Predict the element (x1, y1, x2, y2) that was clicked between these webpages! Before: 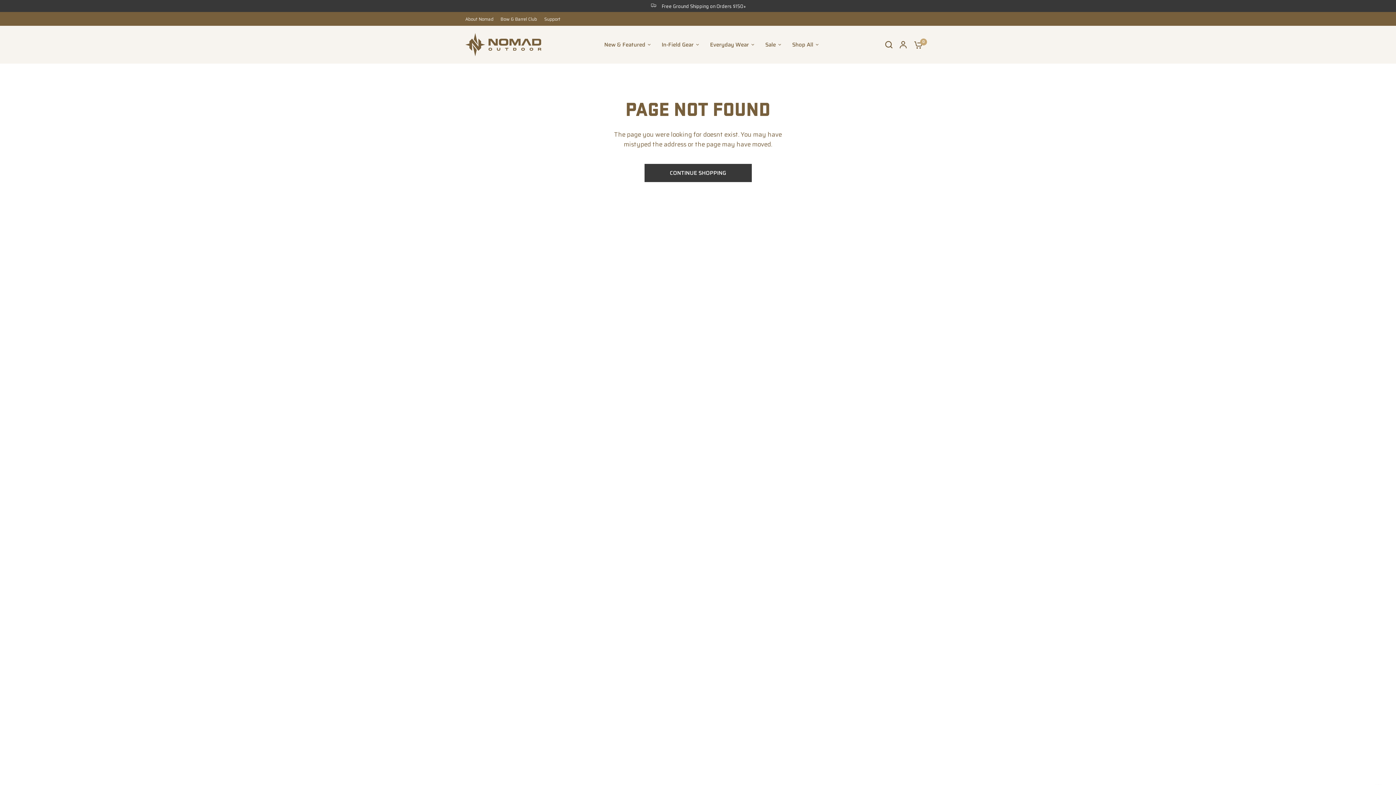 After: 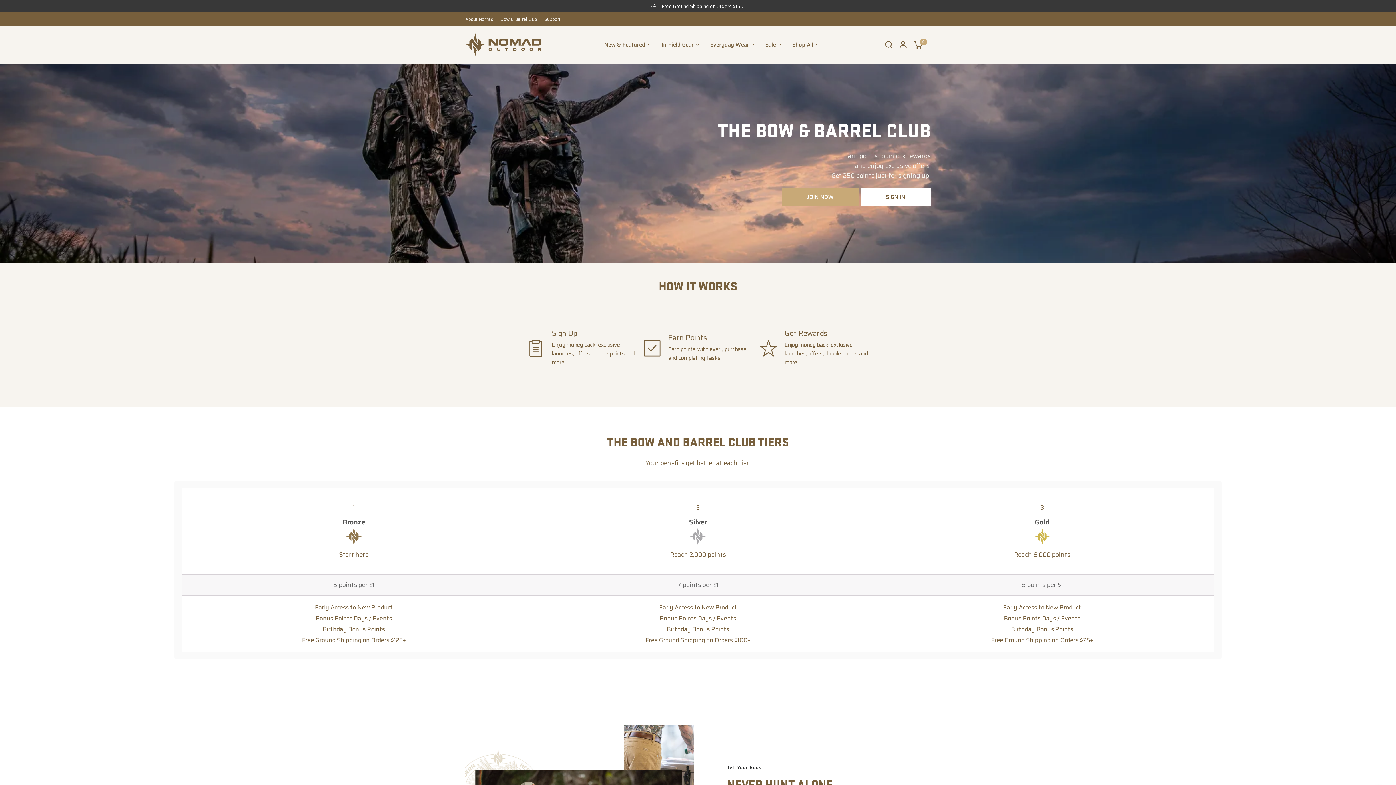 Action: label: Bow & Barrel Club bbox: (500, 15, 537, 22)